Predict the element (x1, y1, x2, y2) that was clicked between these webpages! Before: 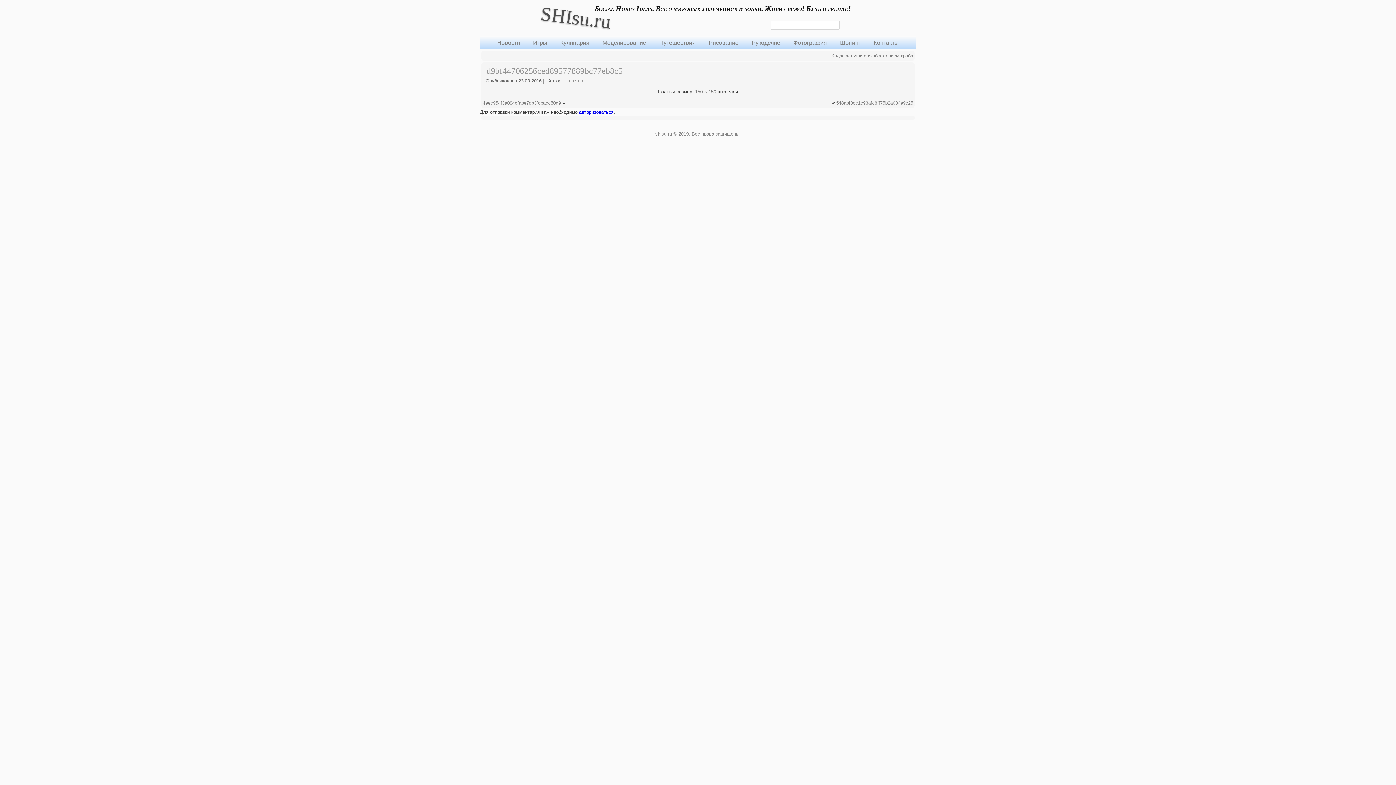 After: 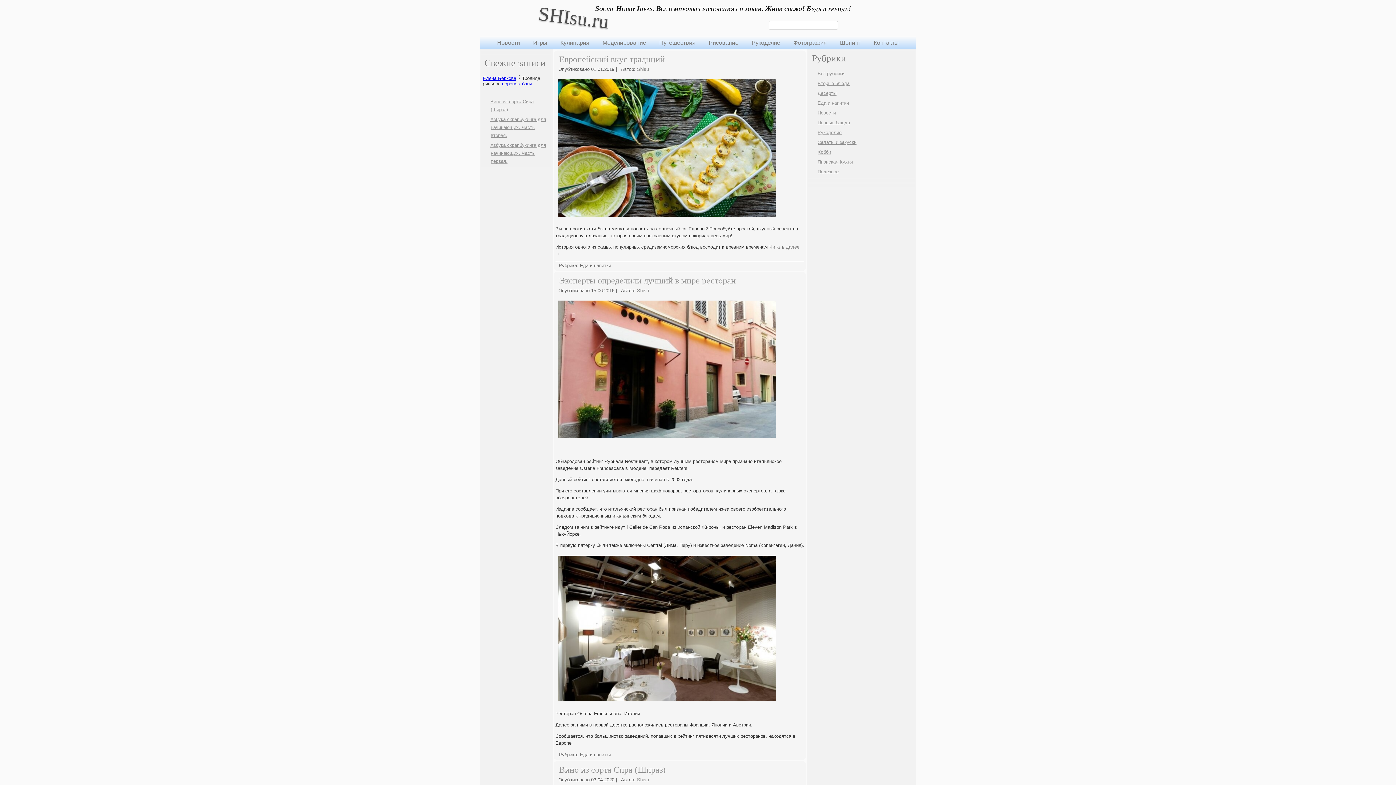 Action: bbox: (539, 2, 612, 32) label: SHIsu.ru